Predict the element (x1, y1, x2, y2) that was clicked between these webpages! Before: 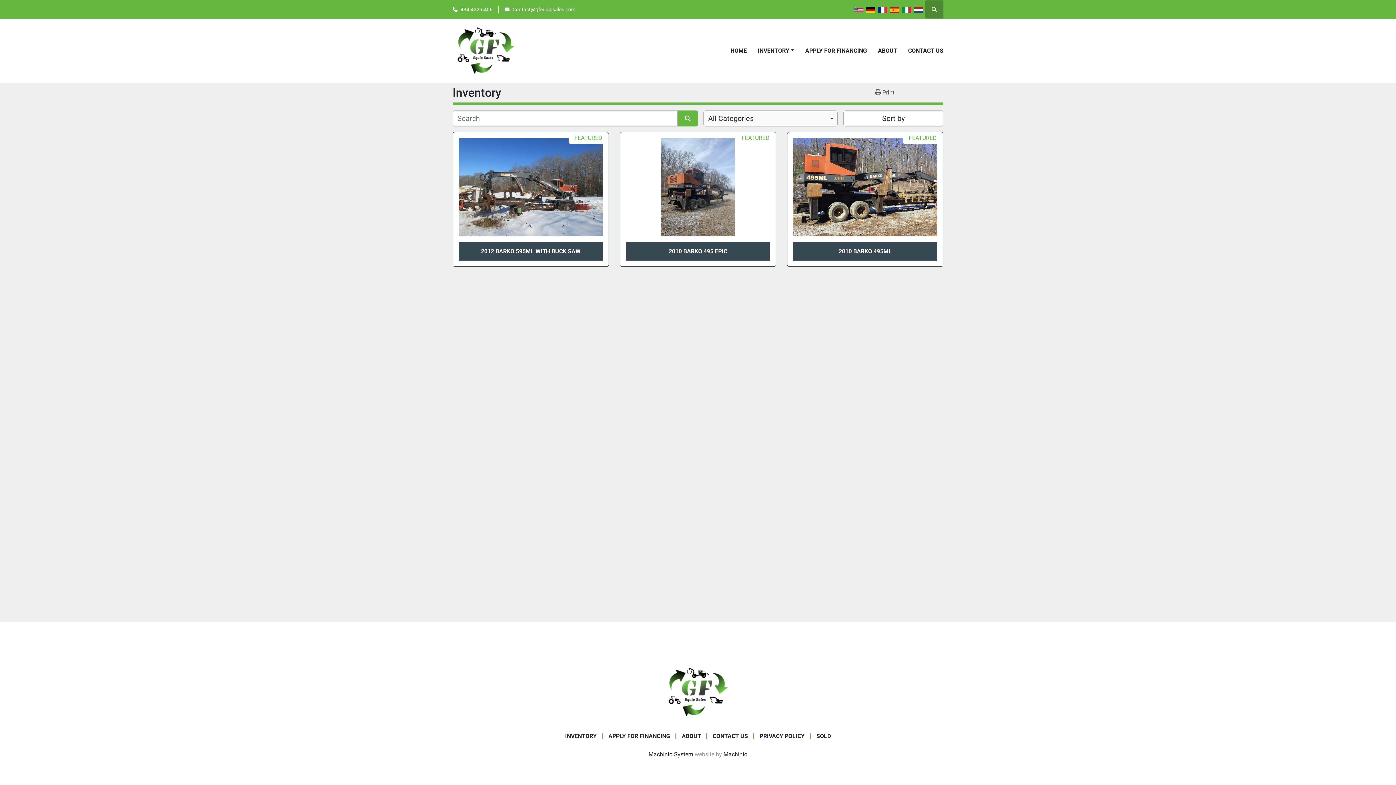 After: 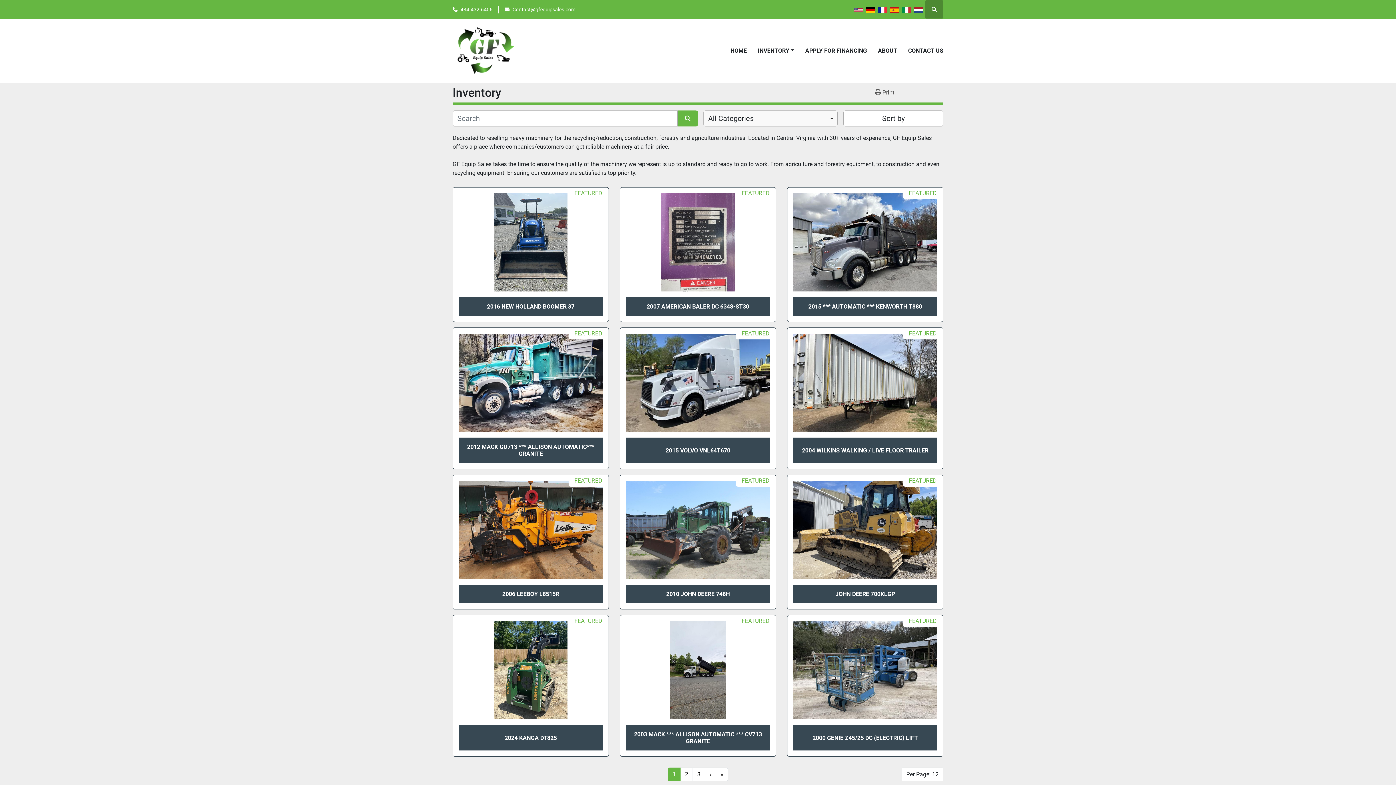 Action: bbox: (757, 46, 794, 55) label: INVENTORY